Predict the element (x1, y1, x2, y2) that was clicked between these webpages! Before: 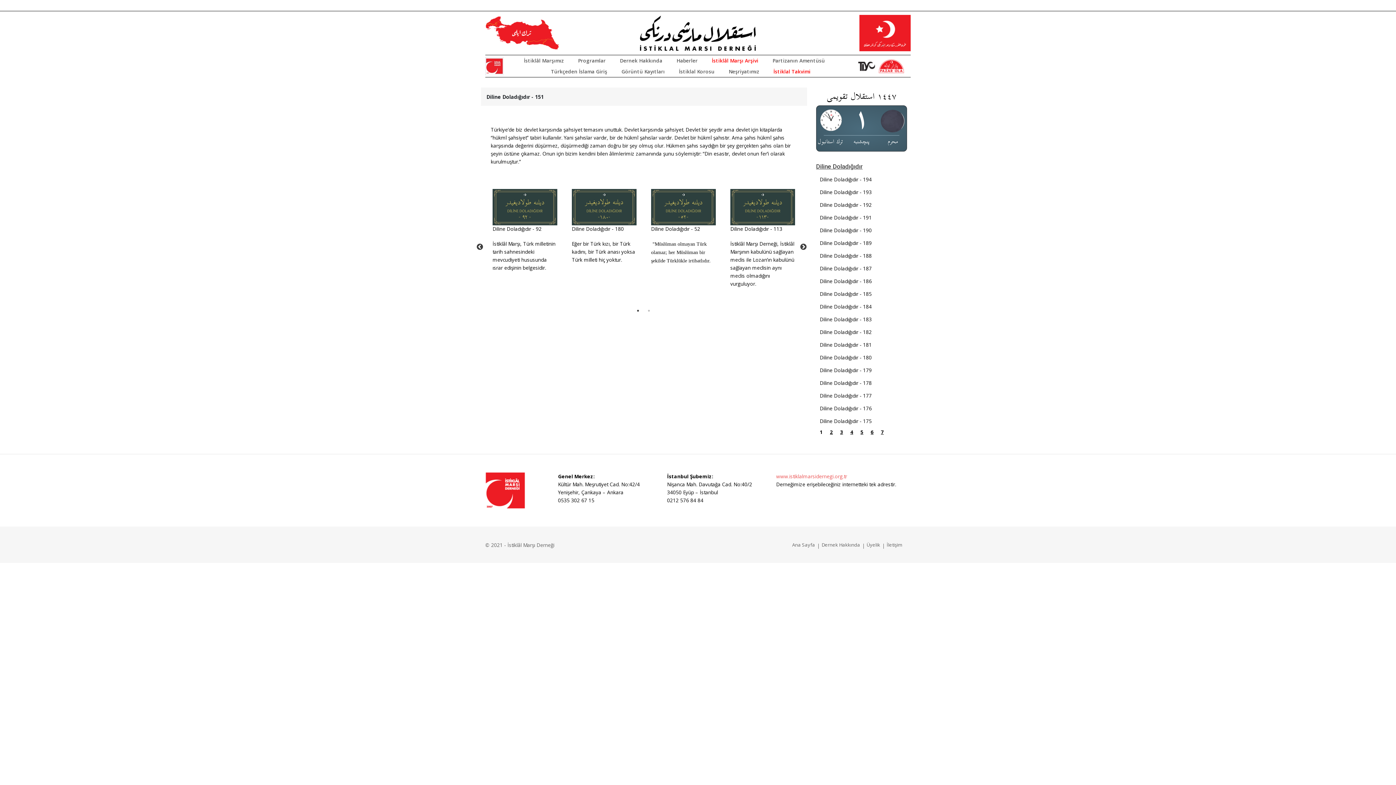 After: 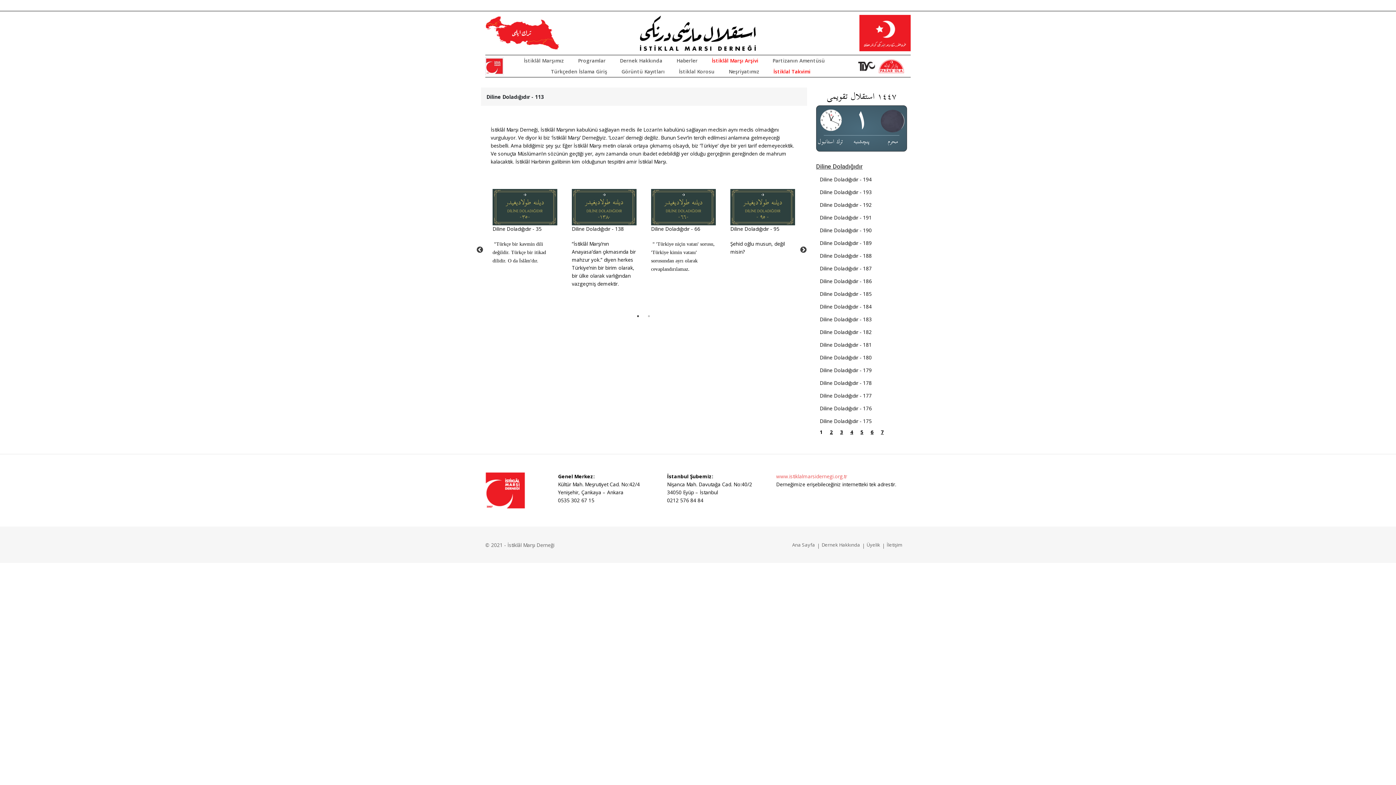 Action: bbox: (730, 189, 795, 225)